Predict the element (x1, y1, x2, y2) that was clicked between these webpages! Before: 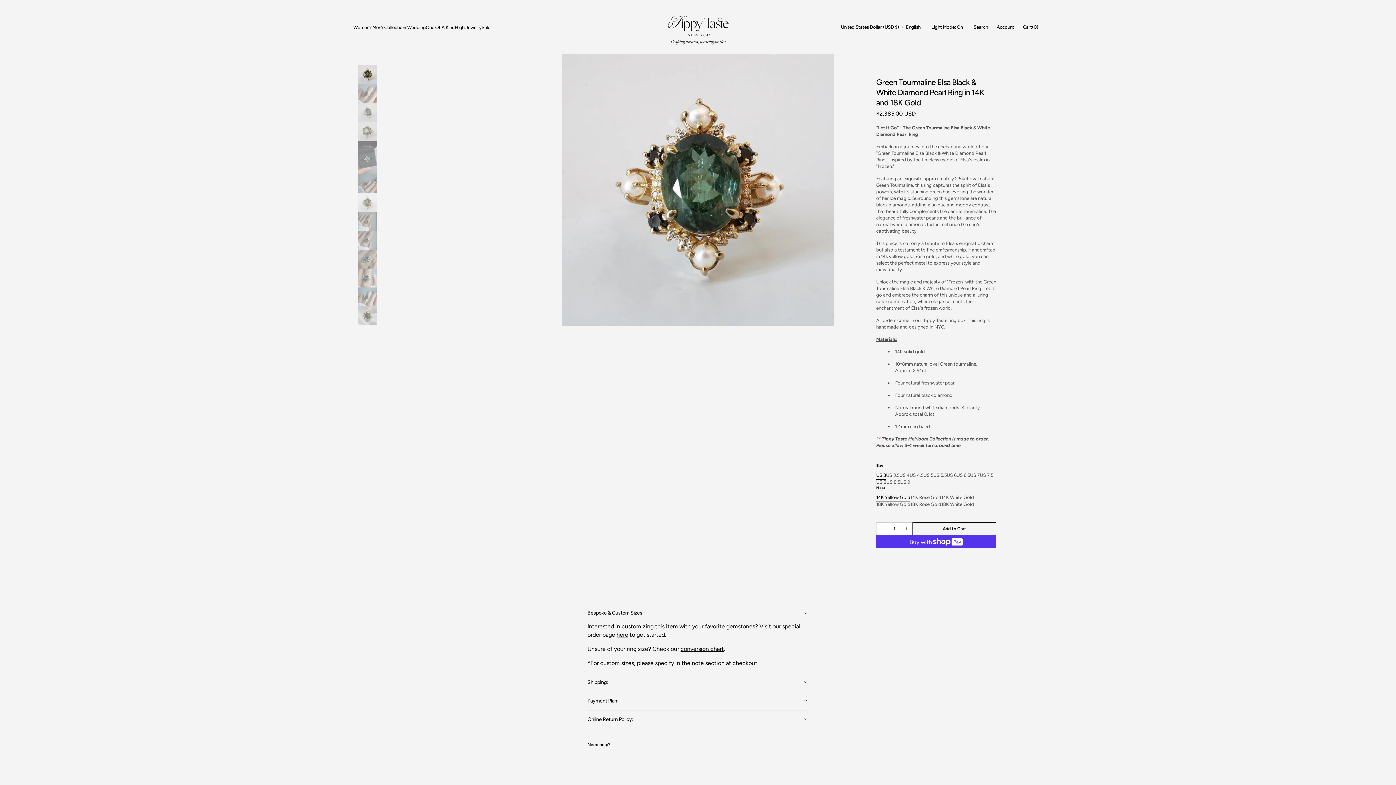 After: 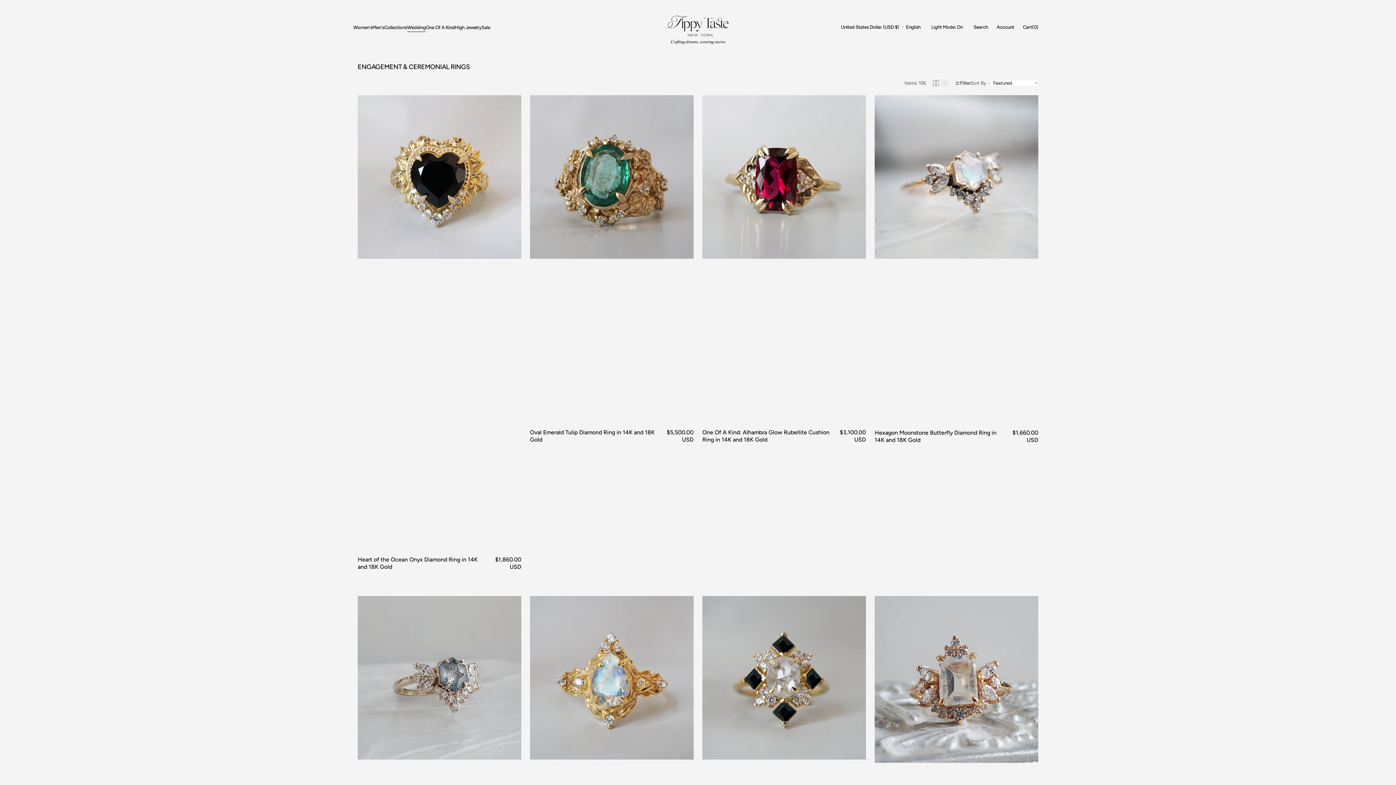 Action: label: Wedding bbox: (407, 24, 425, 30)